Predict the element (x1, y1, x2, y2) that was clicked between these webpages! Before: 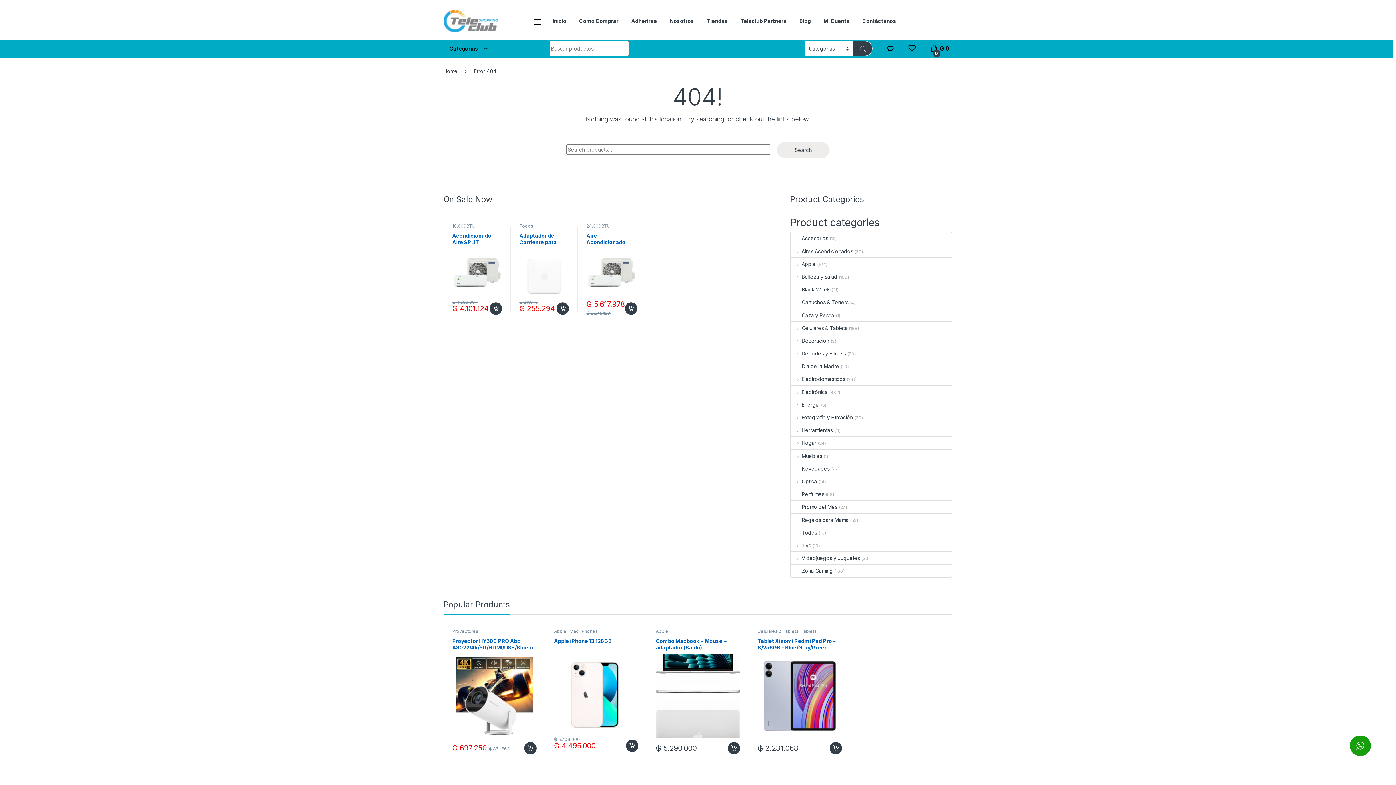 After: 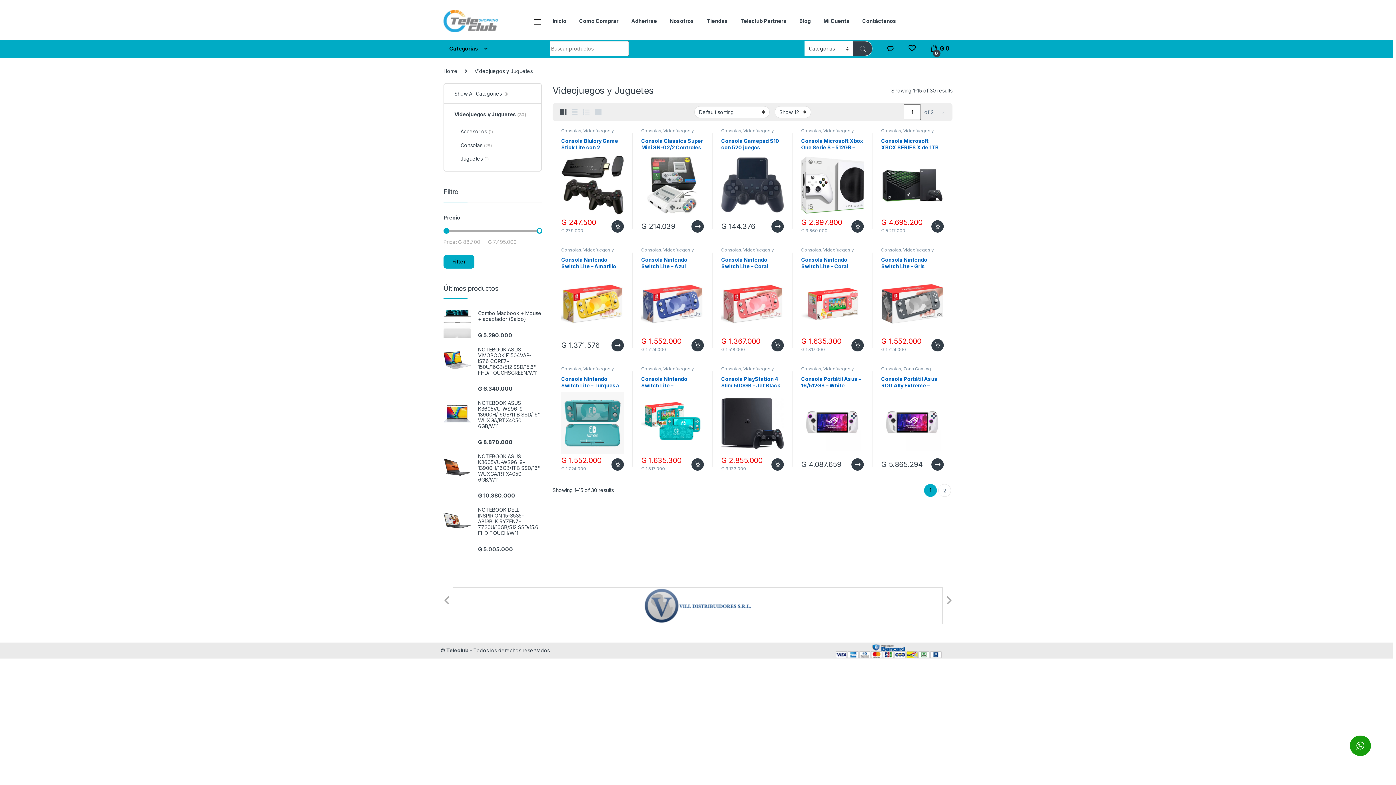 Action: bbox: (791, 552, 860, 564) label: Videojuegos y Juguetes